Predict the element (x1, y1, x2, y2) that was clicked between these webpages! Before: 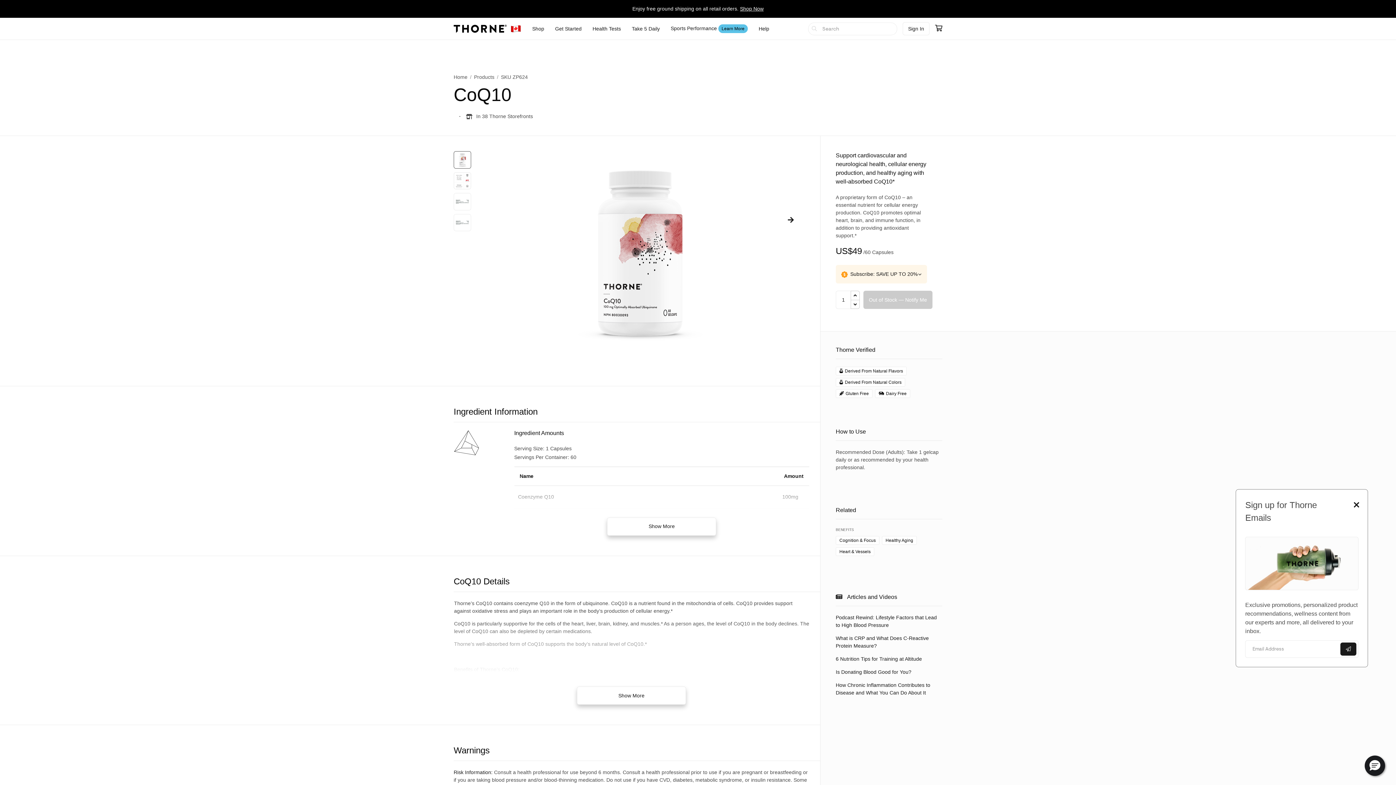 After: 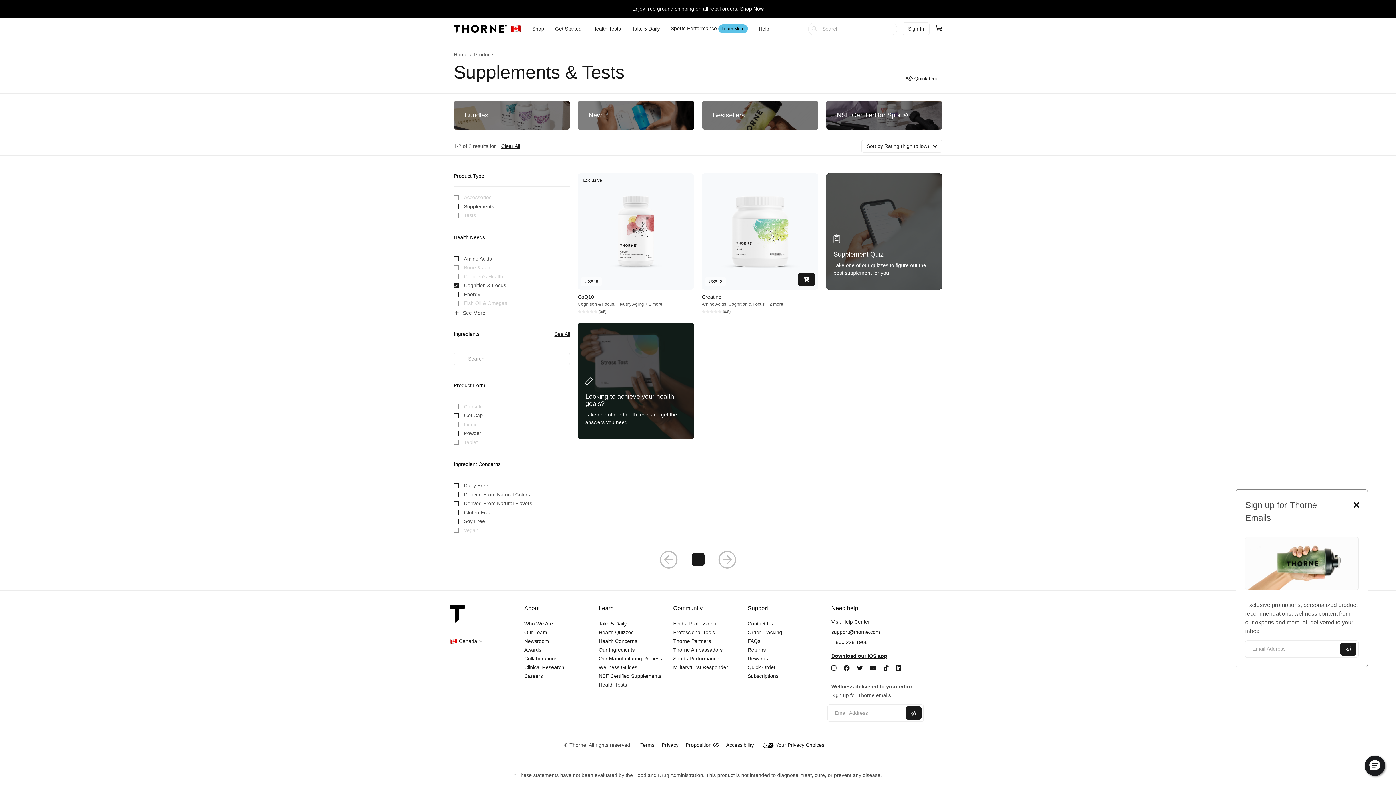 Action: bbox: (836, 536, 879, 545) label: Cognition & Focus